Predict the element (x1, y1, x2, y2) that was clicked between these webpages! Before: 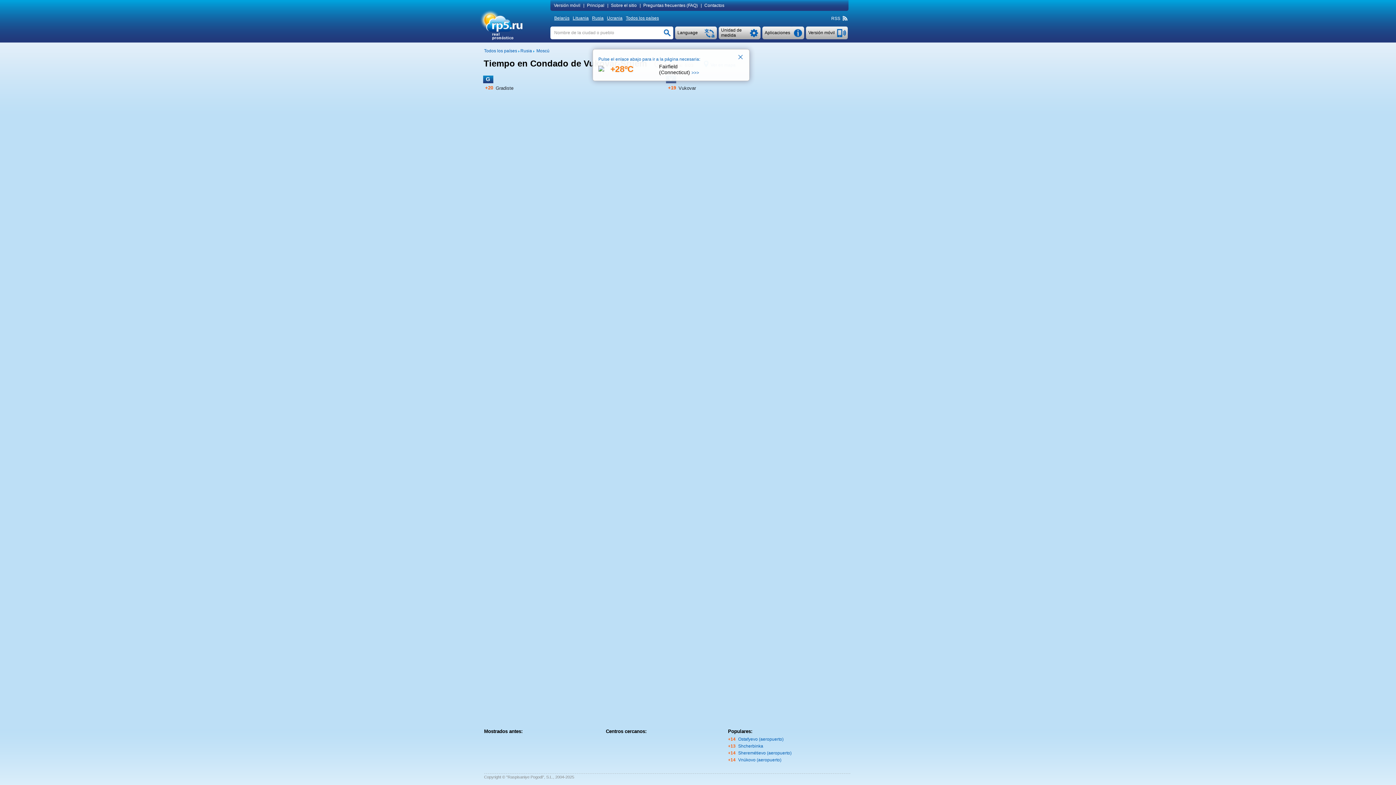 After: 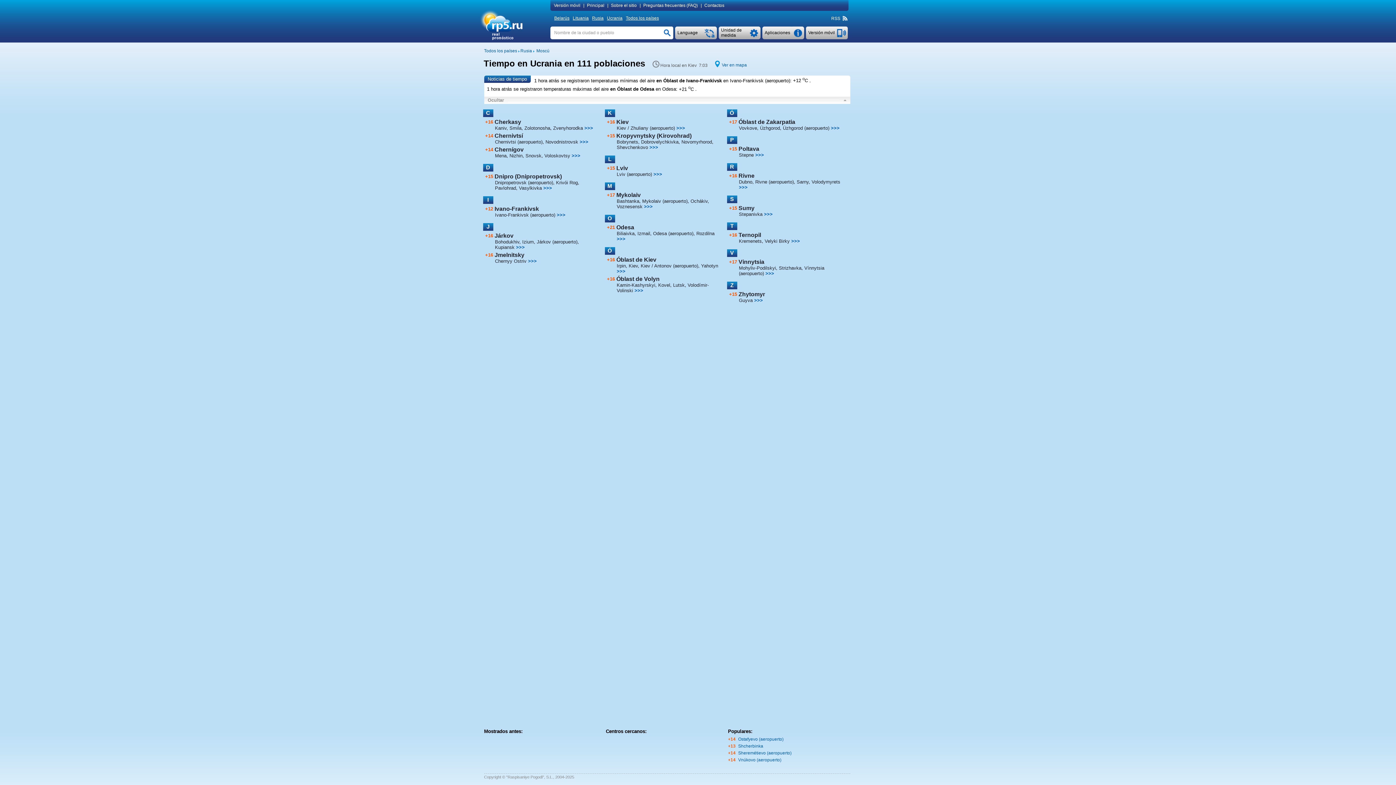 Action: label: Ucrania bbox: (607, 15, 624, 20)